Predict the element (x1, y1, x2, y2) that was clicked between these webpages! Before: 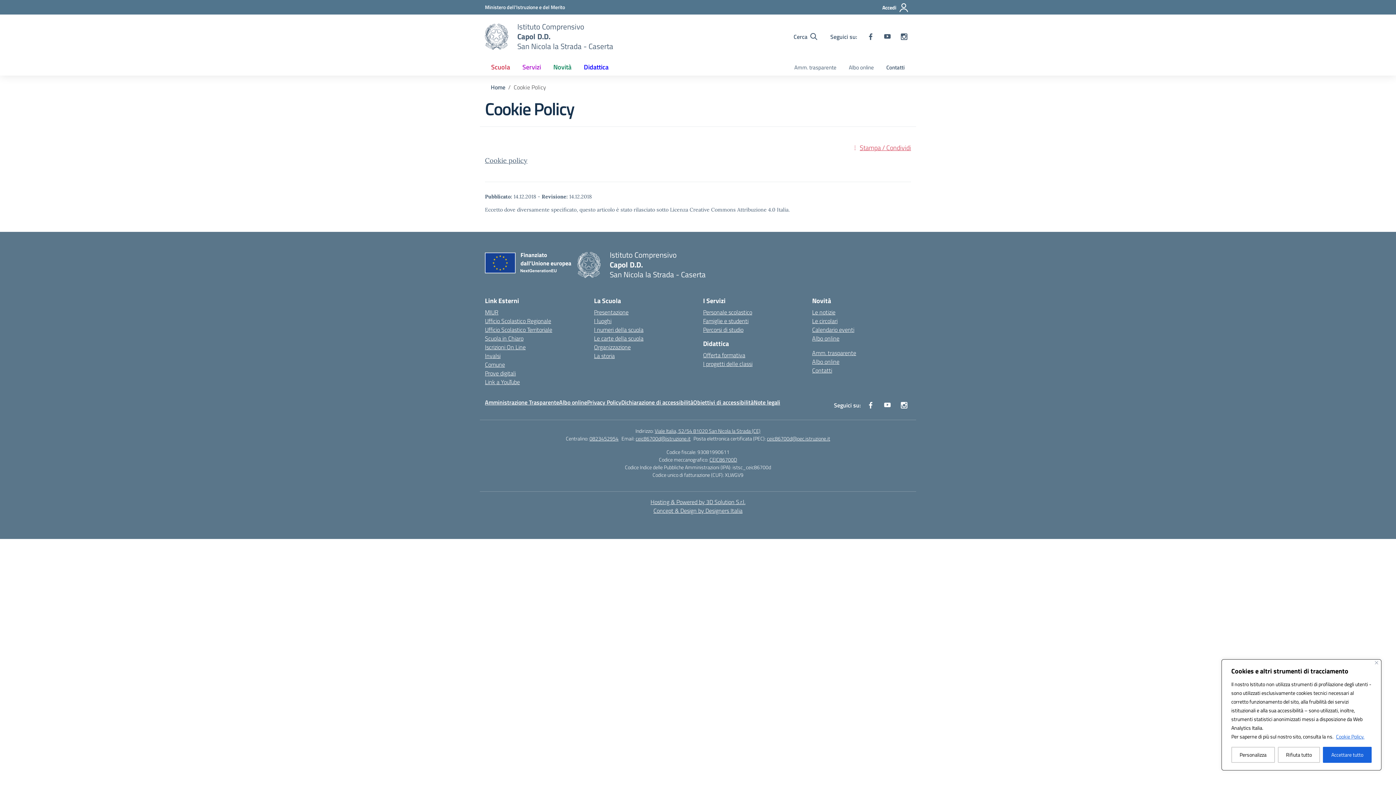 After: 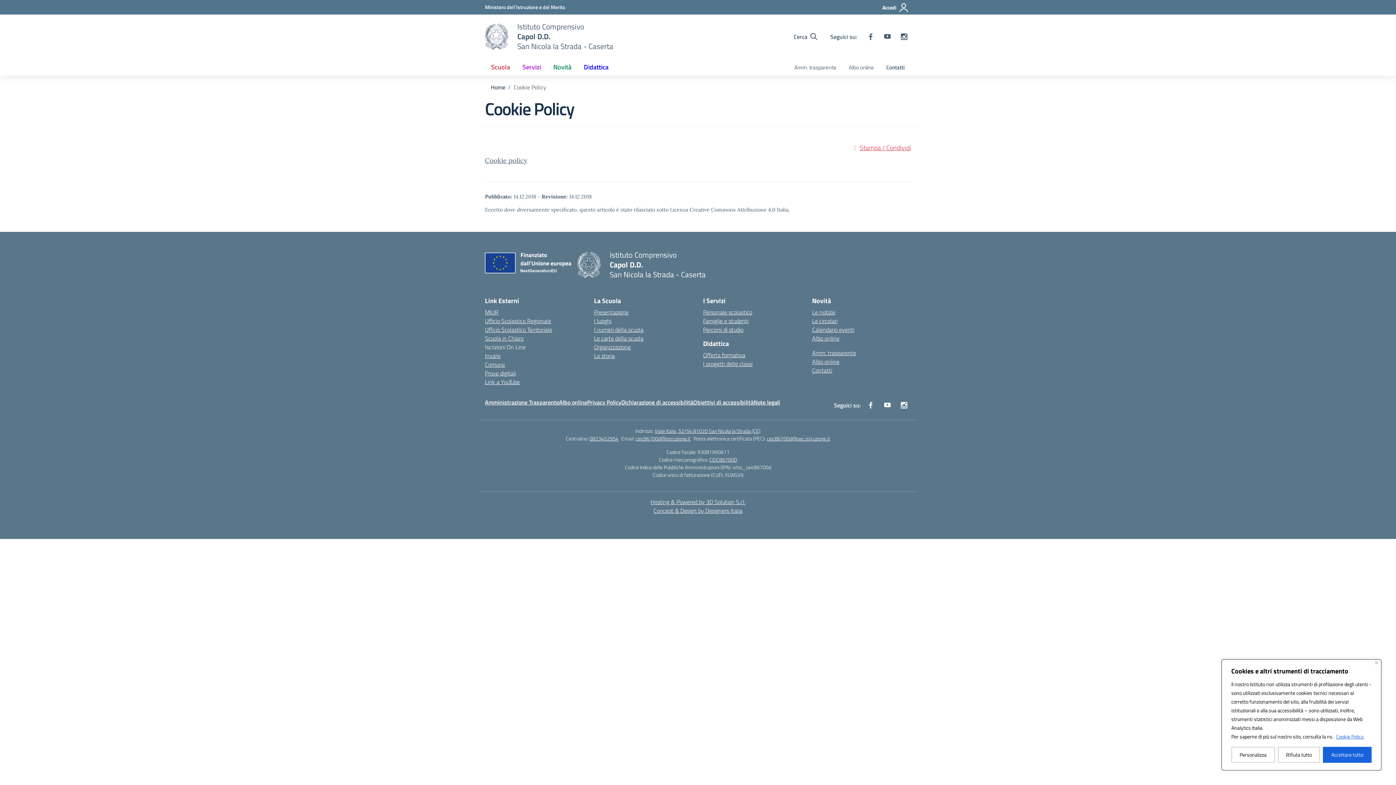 Action: label: Iscrizioni On Line bbox: (485, 342, 525, 351)